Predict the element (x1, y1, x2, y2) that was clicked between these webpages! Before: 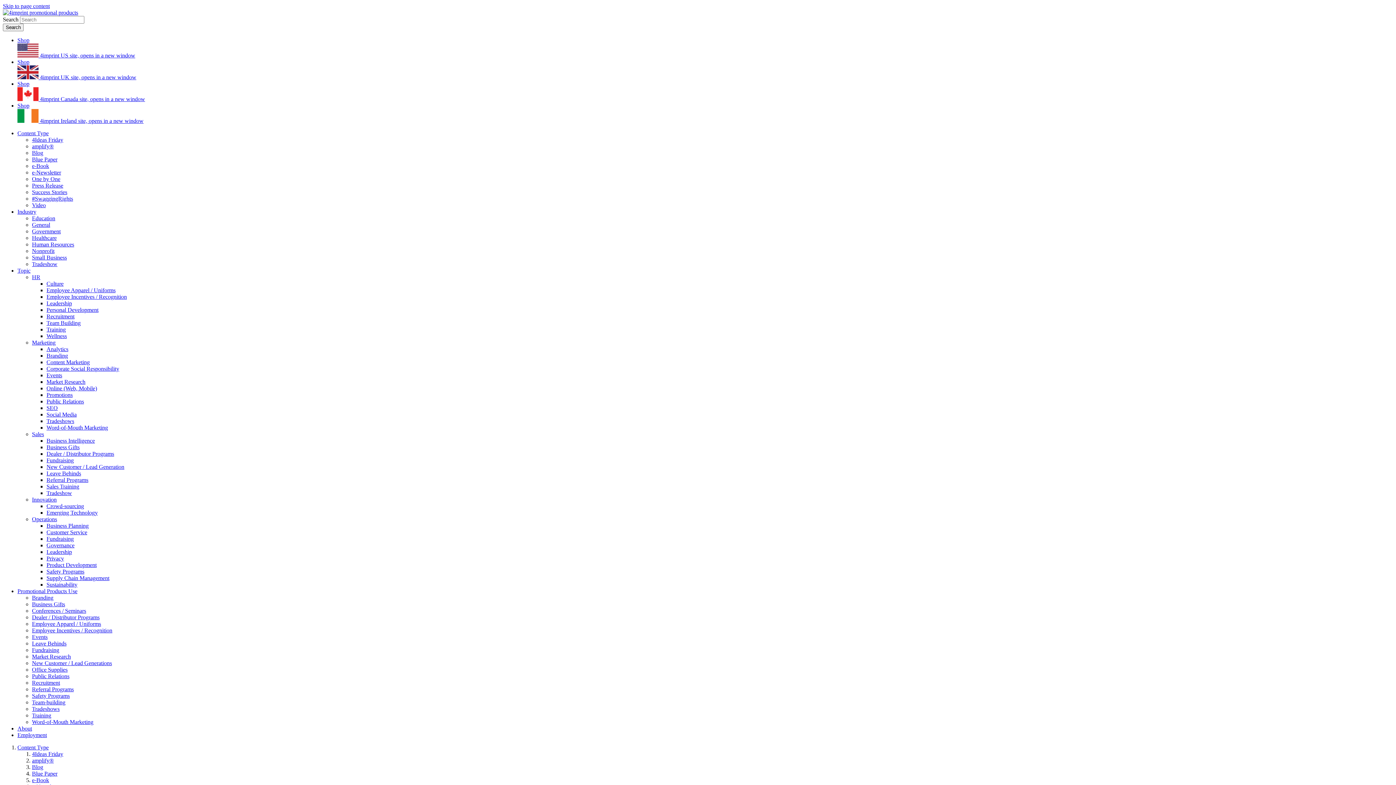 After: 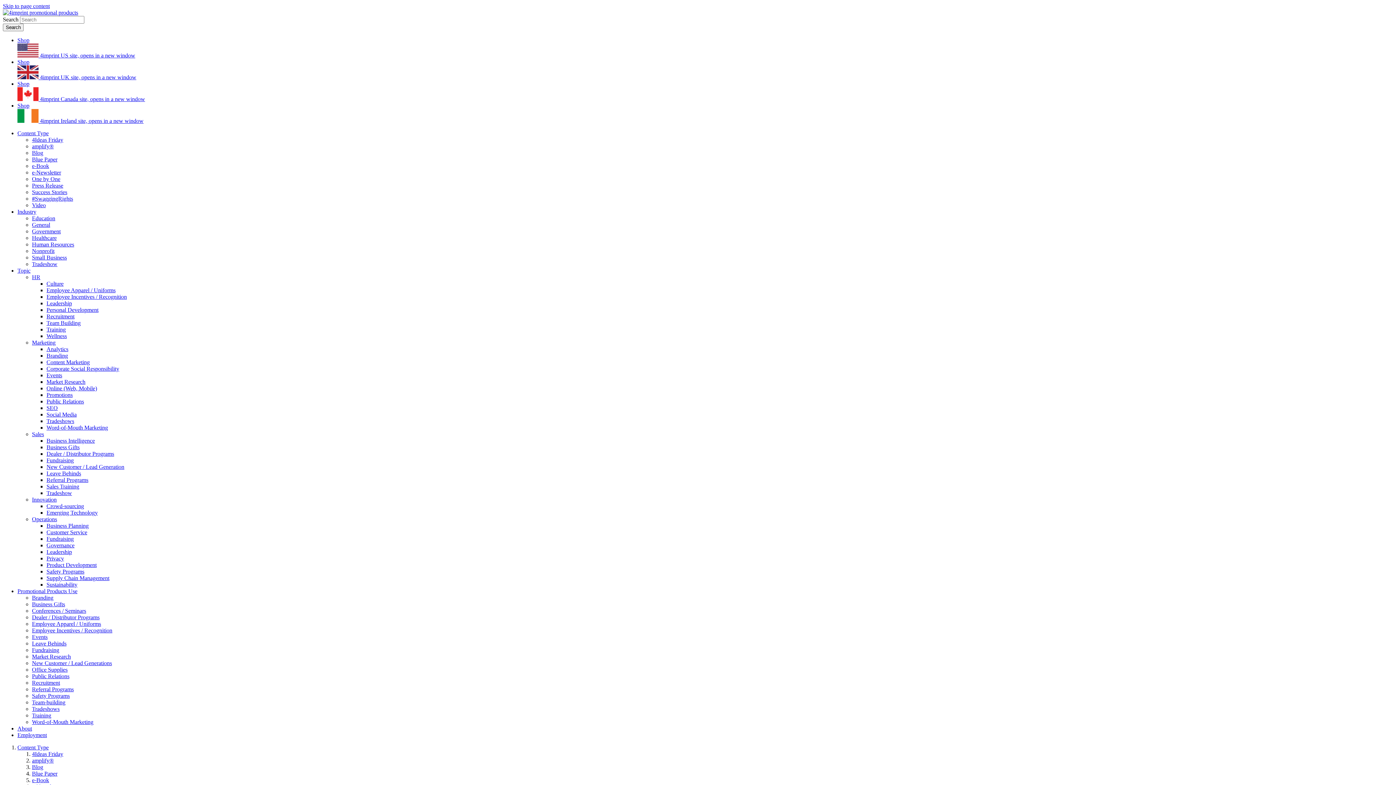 Action: bbox: (32, 176, 60, 182) label: One by One